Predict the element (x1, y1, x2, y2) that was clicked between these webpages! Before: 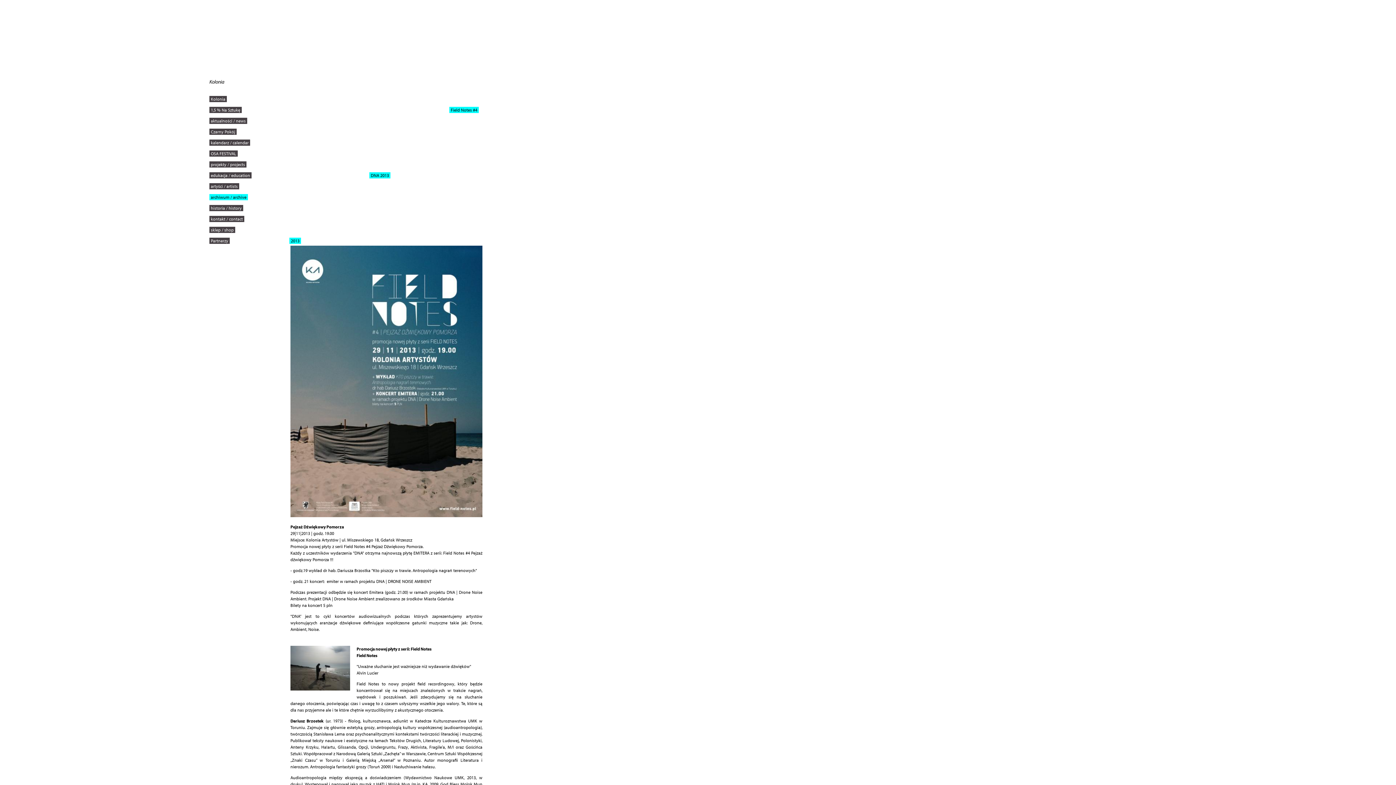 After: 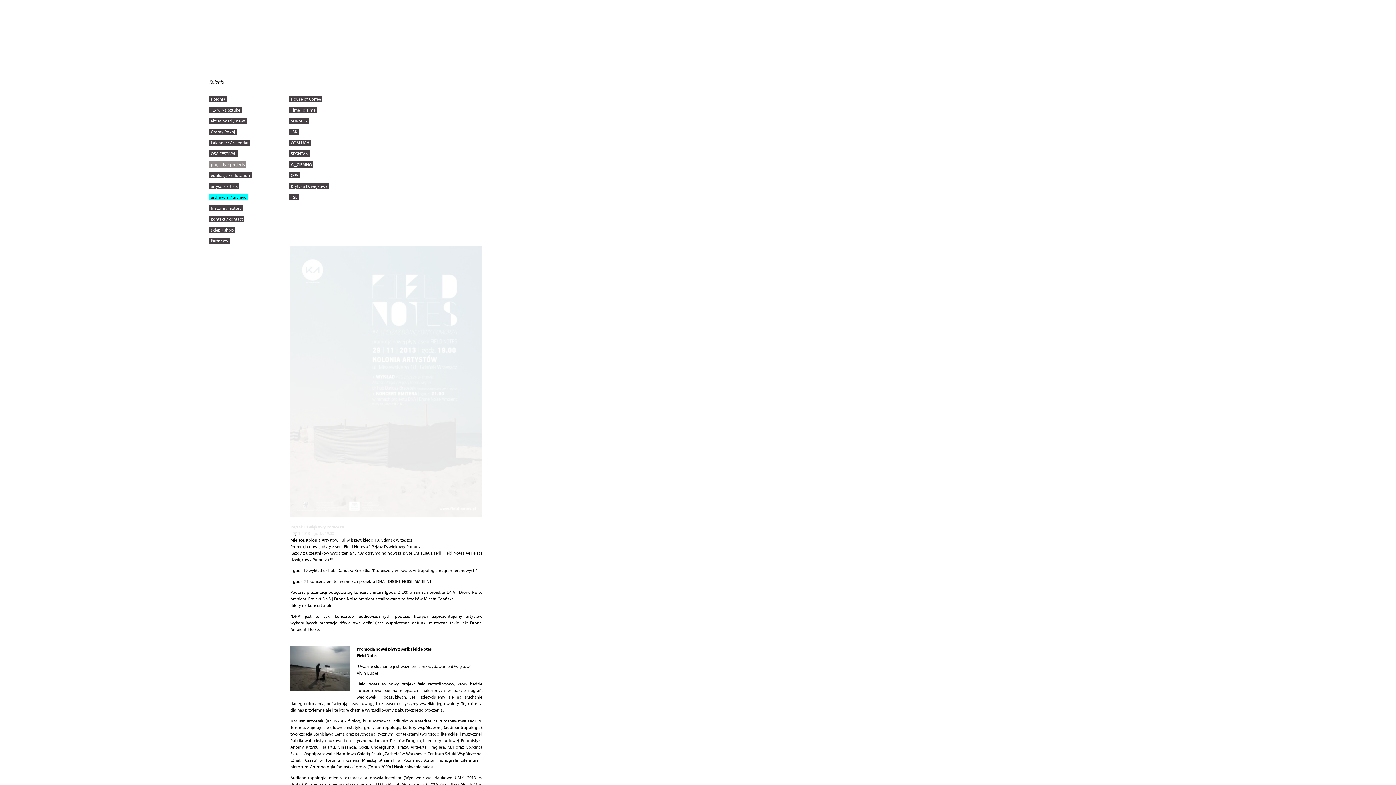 Action: bbox: (209, 161, 246, 167) label: projekty / projects